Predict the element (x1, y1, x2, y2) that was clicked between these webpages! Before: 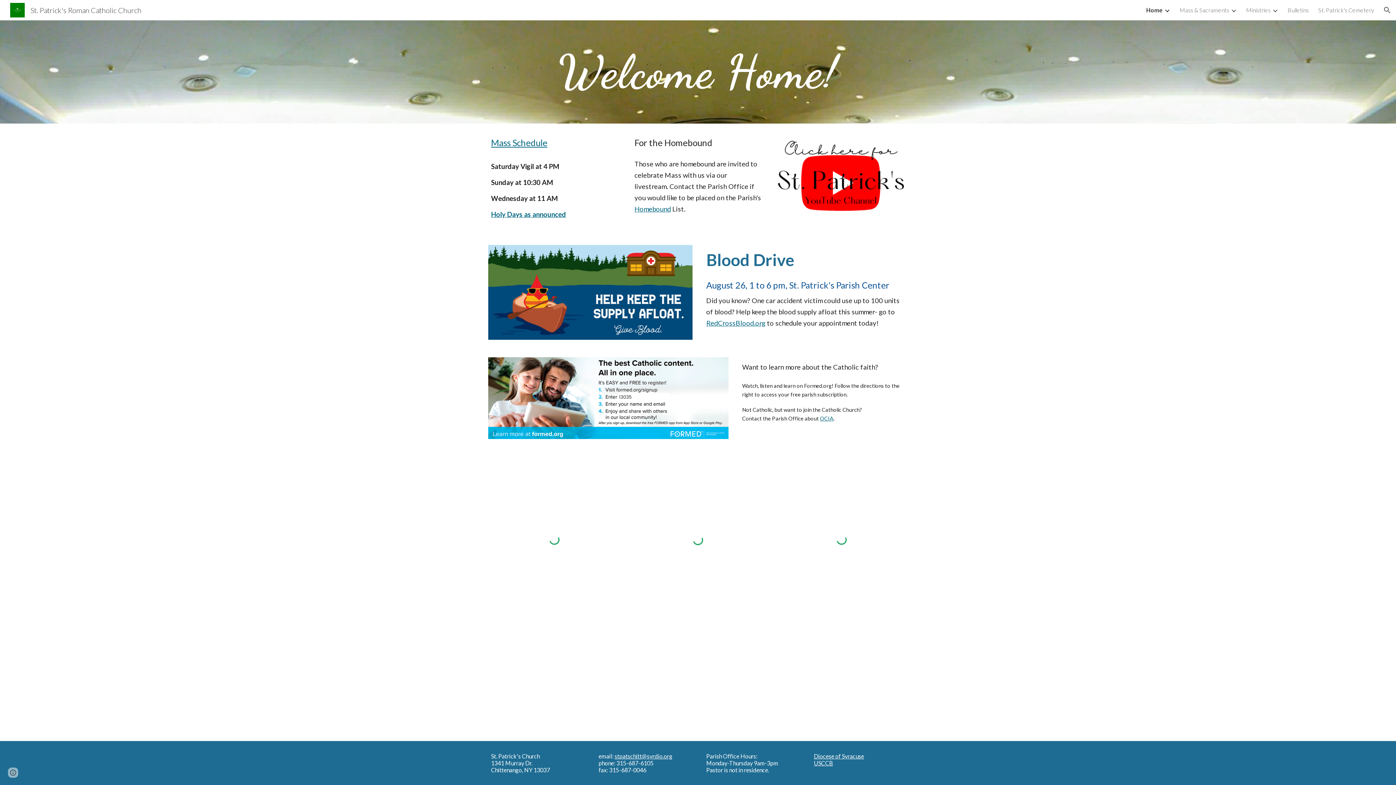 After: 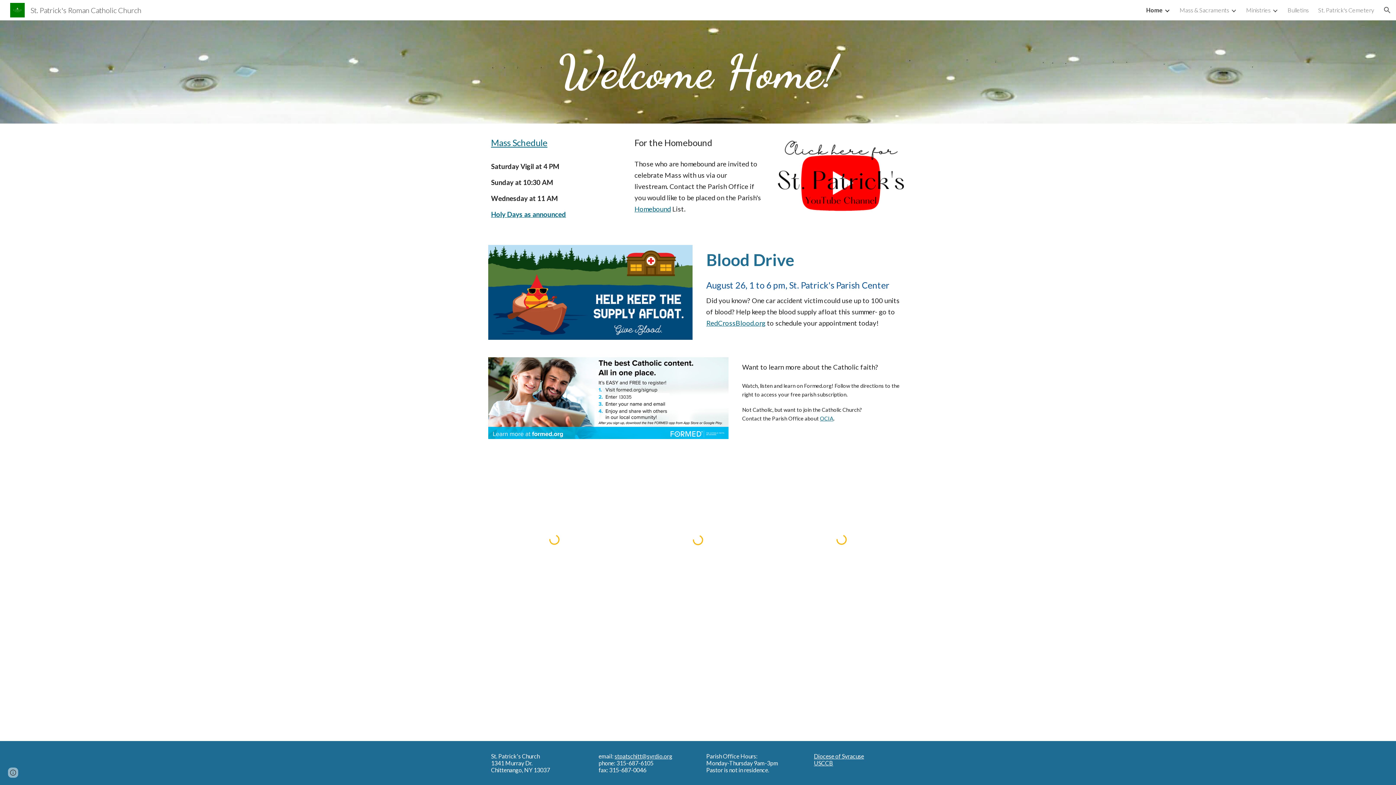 Action: bbox: (775, 132, 908, 220)